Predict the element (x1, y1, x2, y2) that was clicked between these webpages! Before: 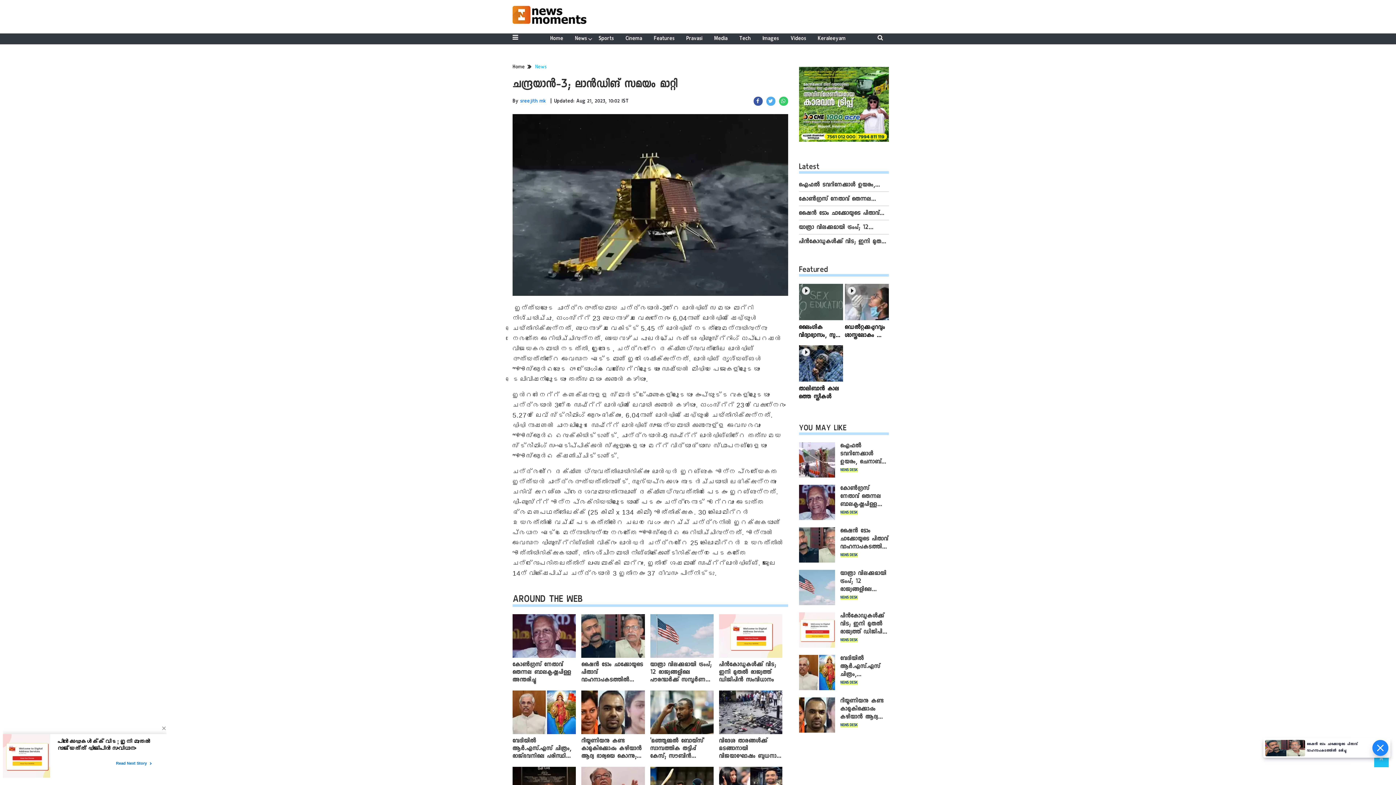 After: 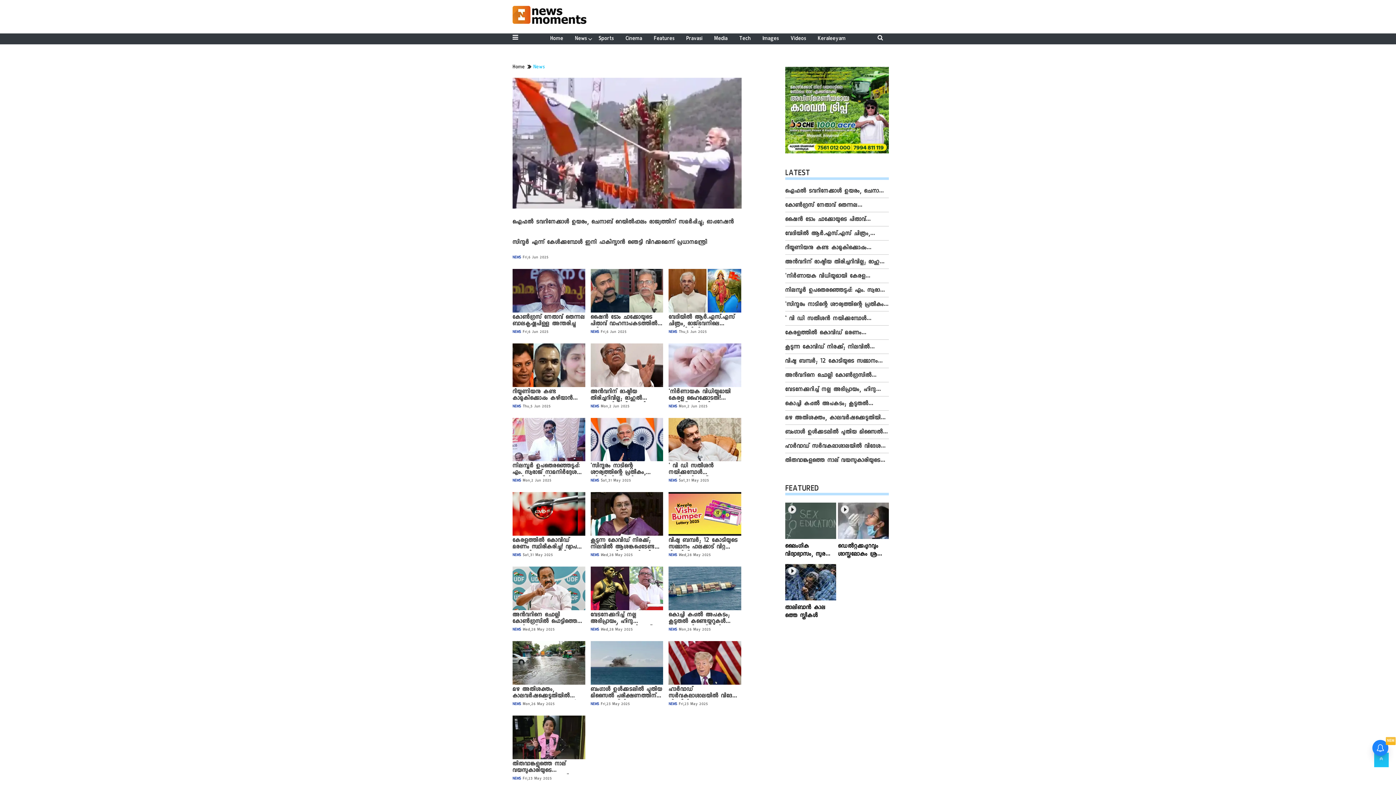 Action: bbox: (572, 34, 590, 43) label: News